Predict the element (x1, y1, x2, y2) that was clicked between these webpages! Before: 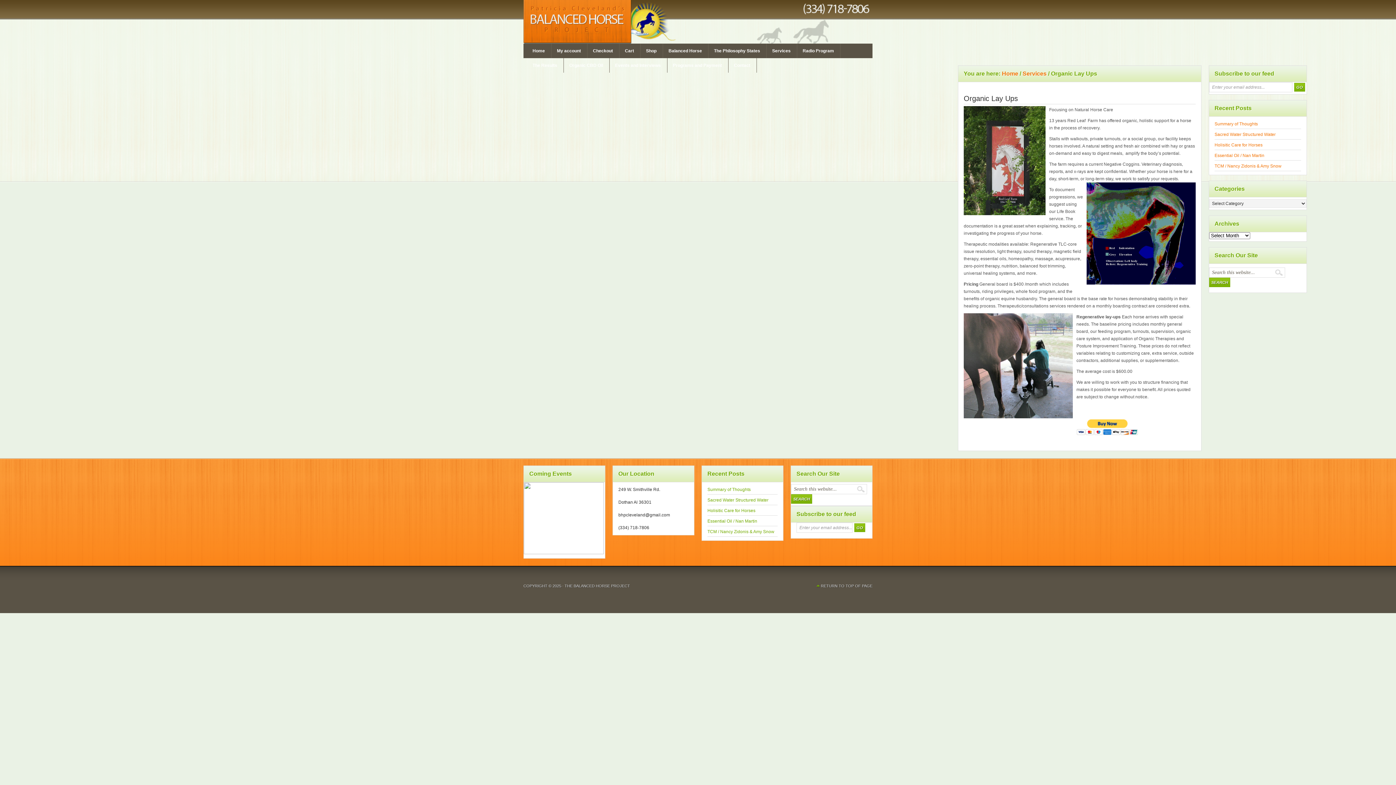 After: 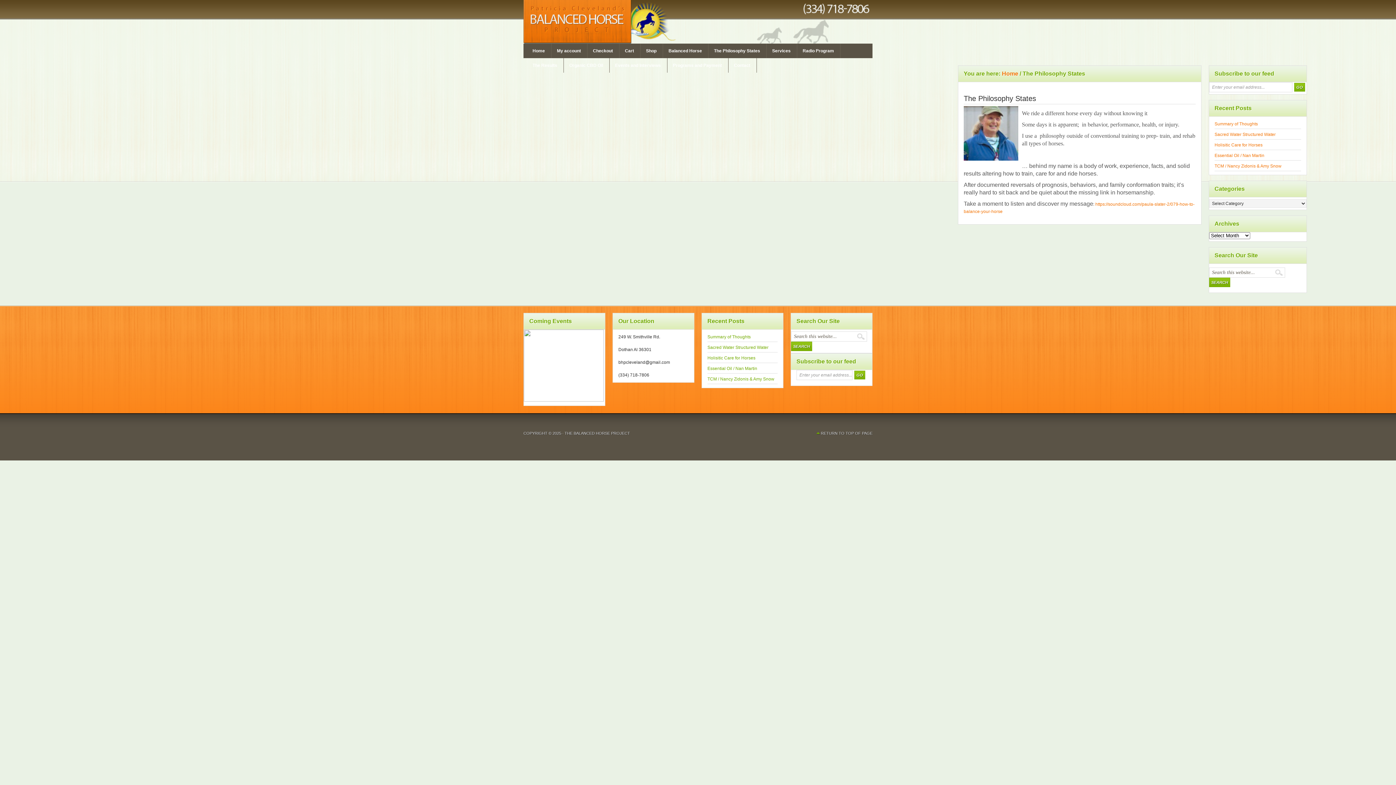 Action: label: The Philosophy States bbox: (708, 43, 766, 58)